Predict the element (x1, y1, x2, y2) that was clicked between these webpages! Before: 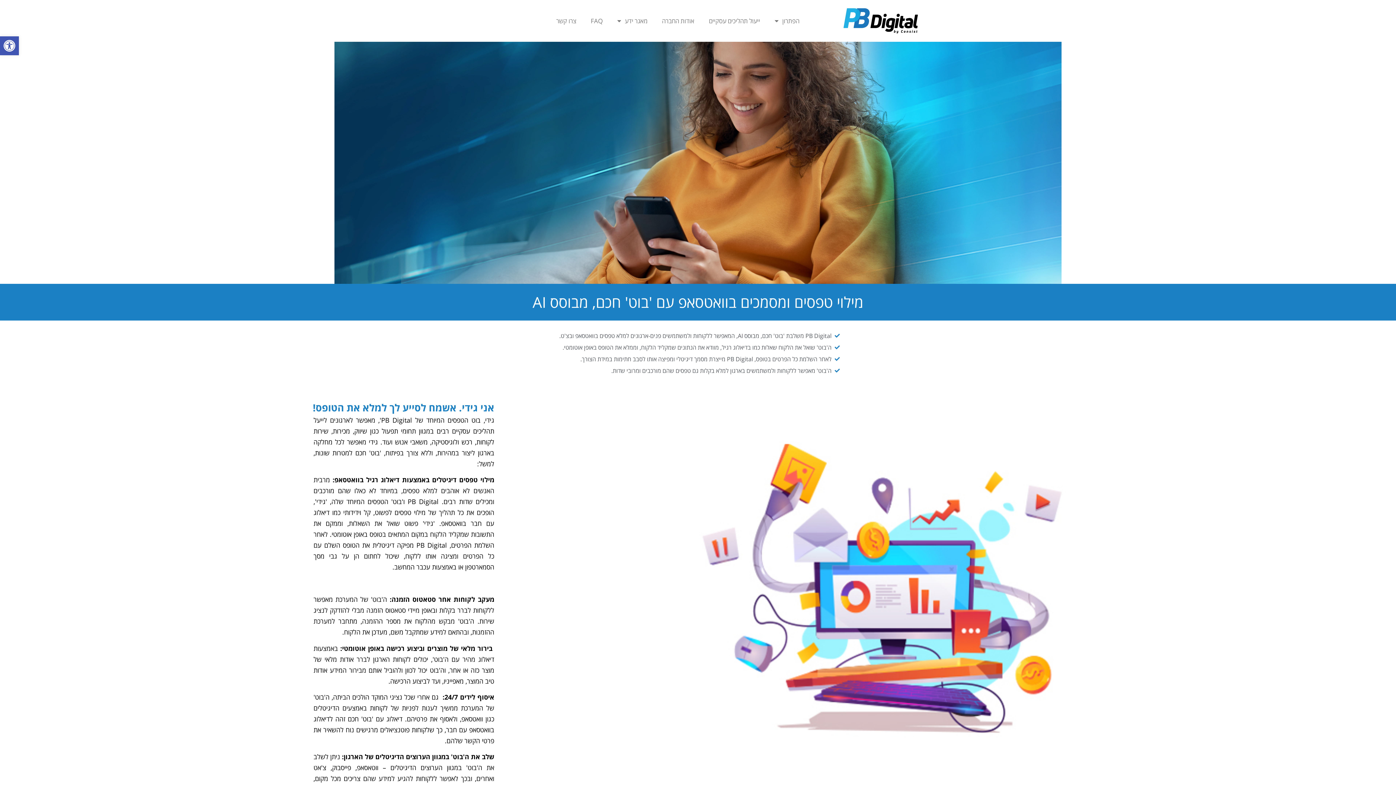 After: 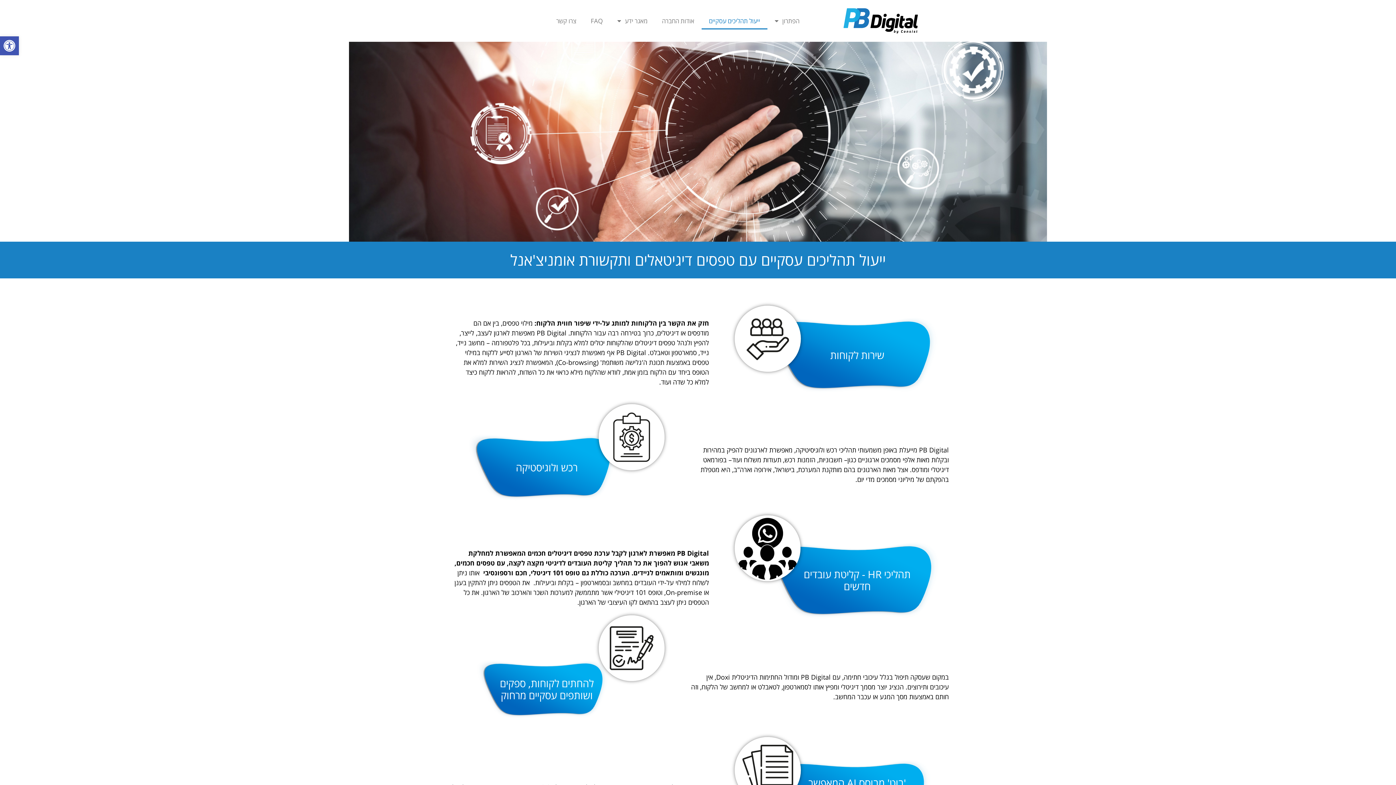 Action: bbox: (701, 12, 767, 29) label: ייעול תהליכים עסקיים